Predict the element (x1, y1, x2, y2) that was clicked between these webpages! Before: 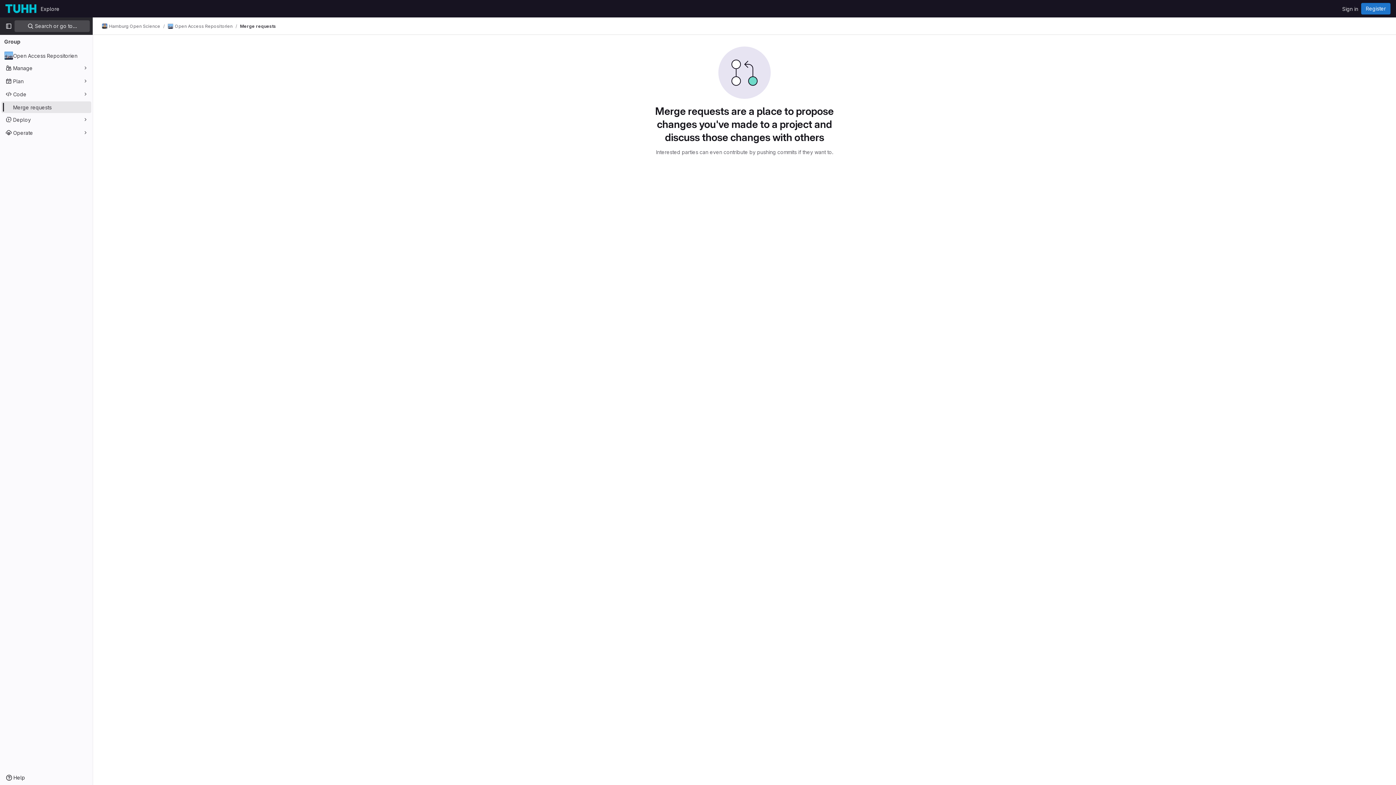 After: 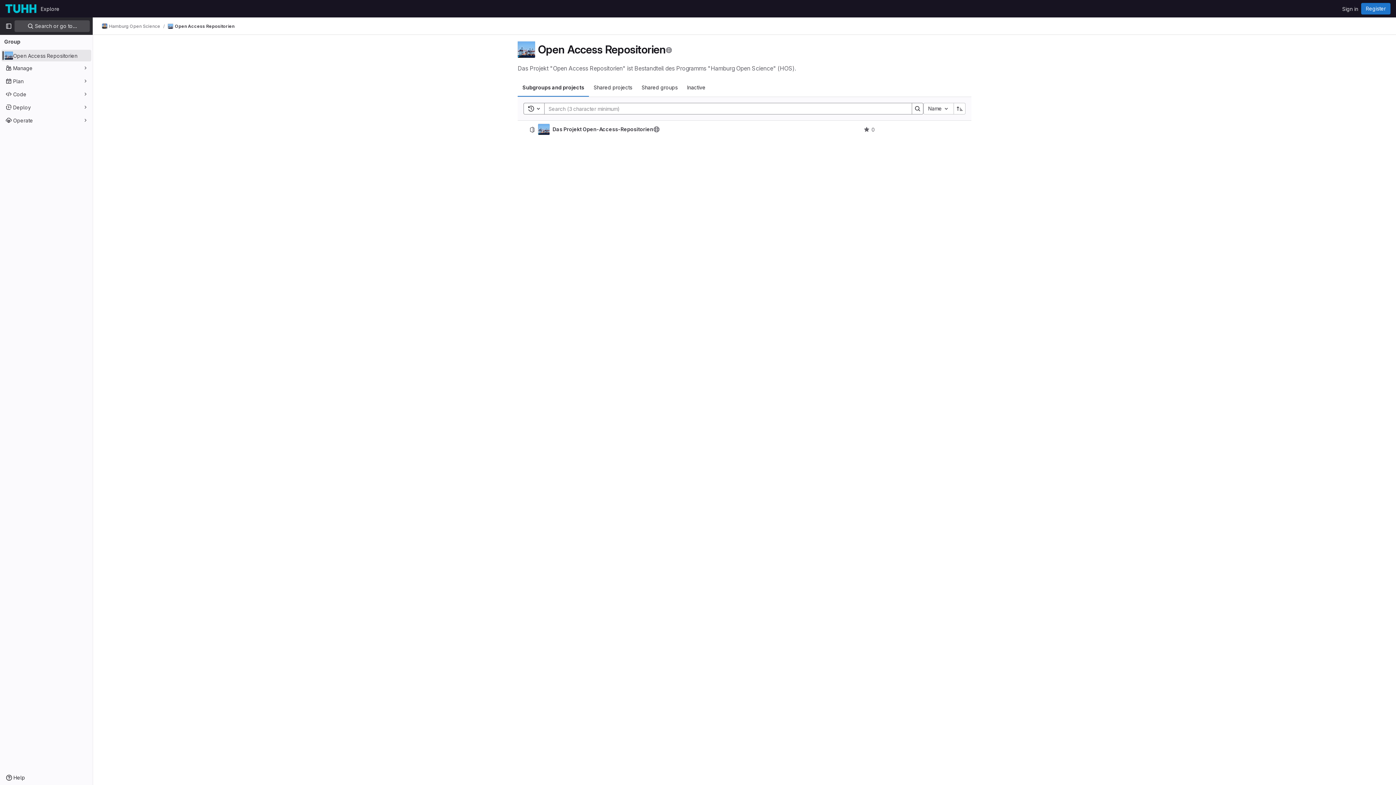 Action: bbox: (167, 23, 232, 29) label: Open Access Repositorien